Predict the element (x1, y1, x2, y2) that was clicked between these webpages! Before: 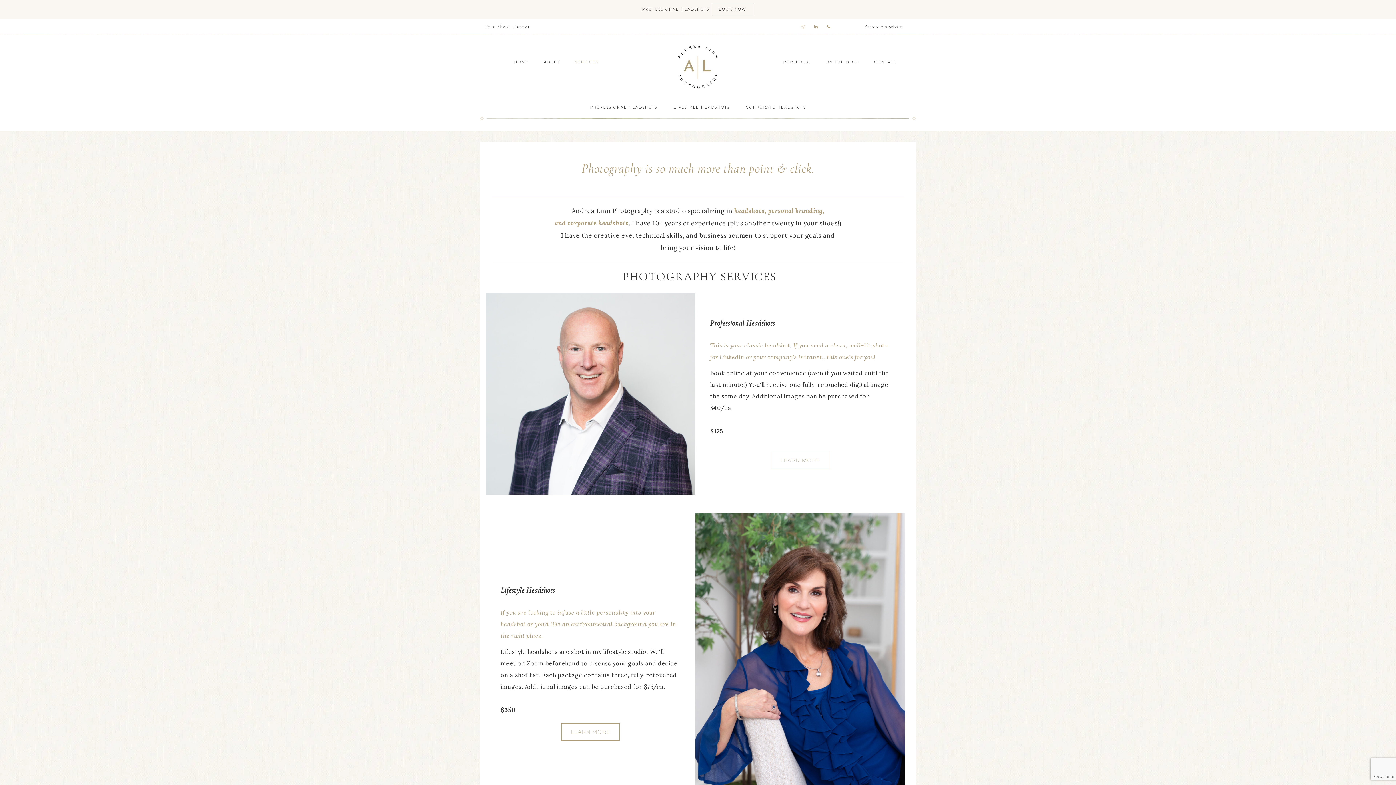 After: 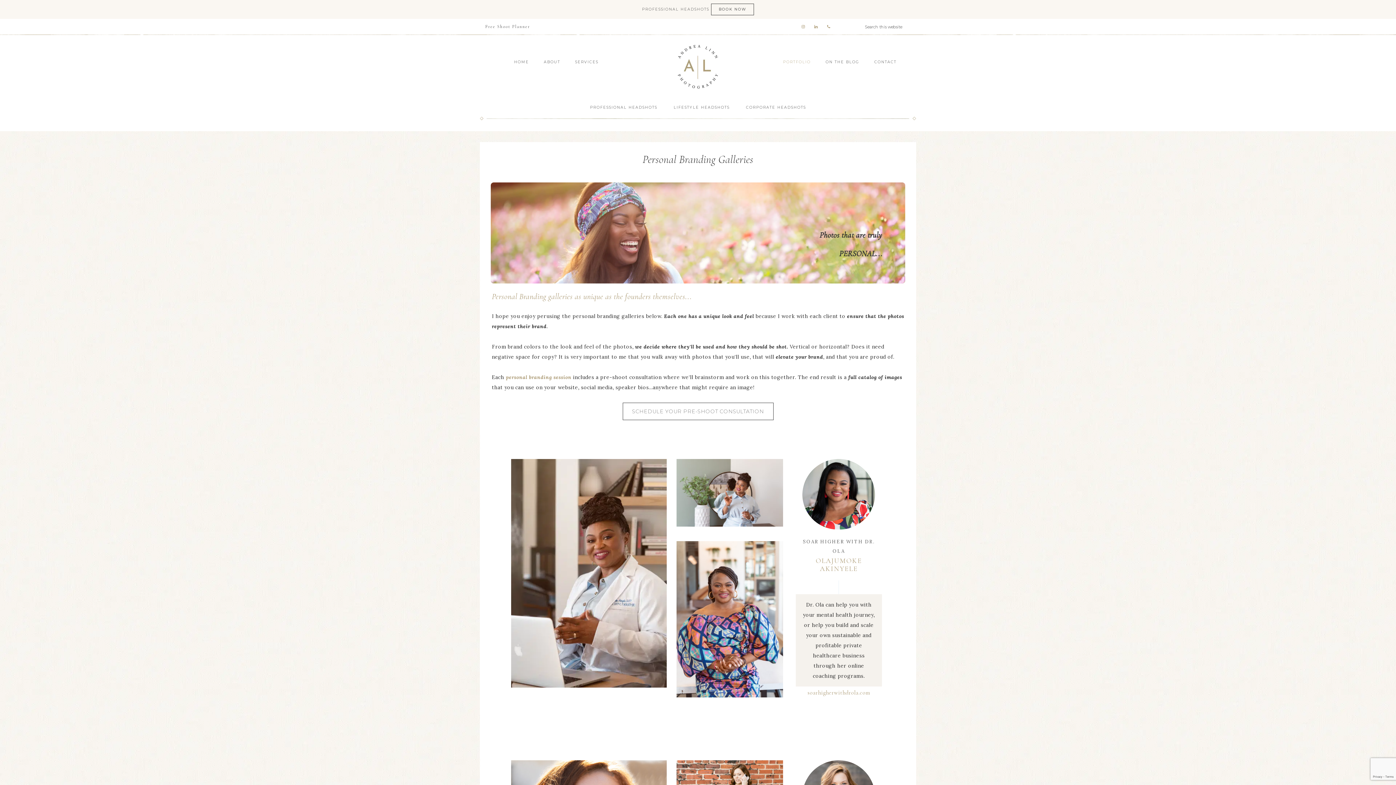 Action: bbox: (776, 53, 817, 71) label: PORTFOLIO